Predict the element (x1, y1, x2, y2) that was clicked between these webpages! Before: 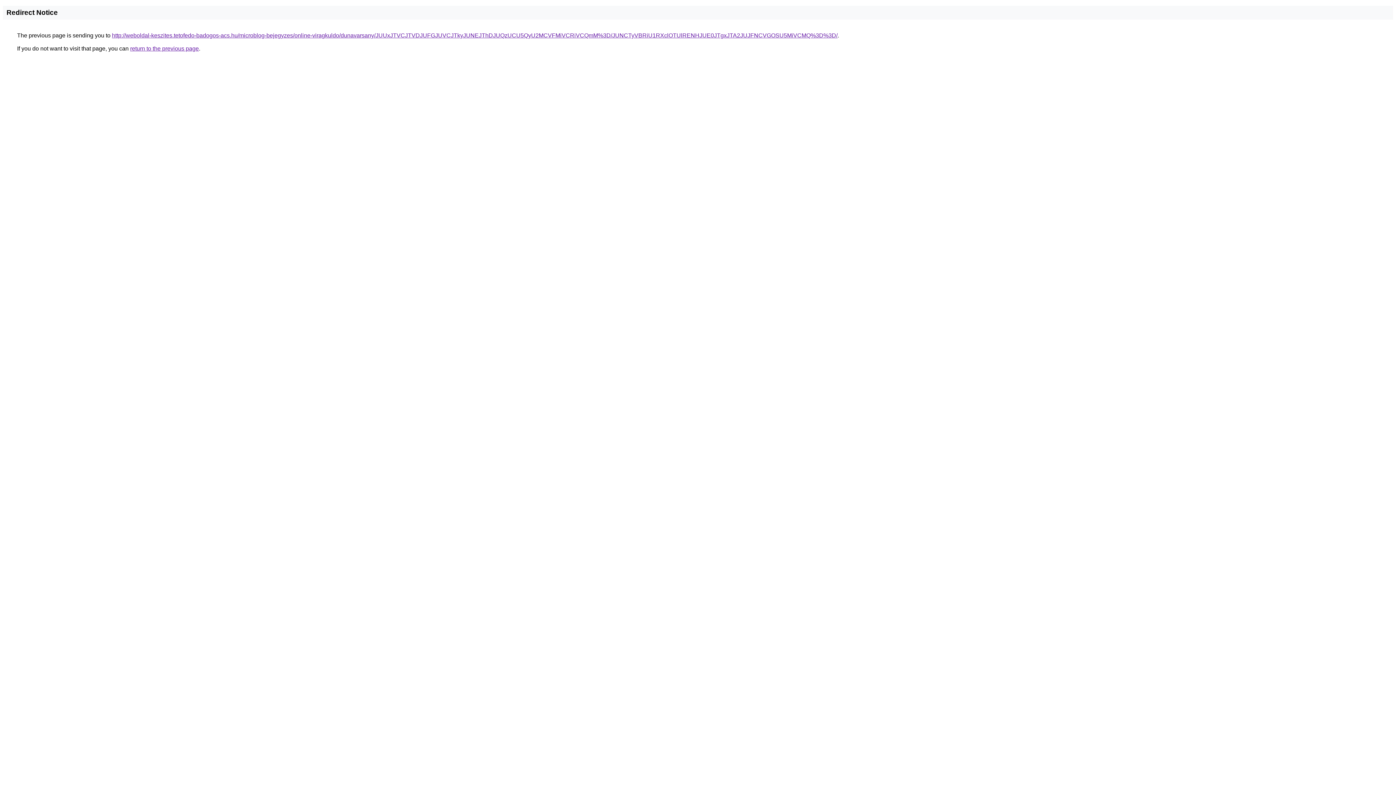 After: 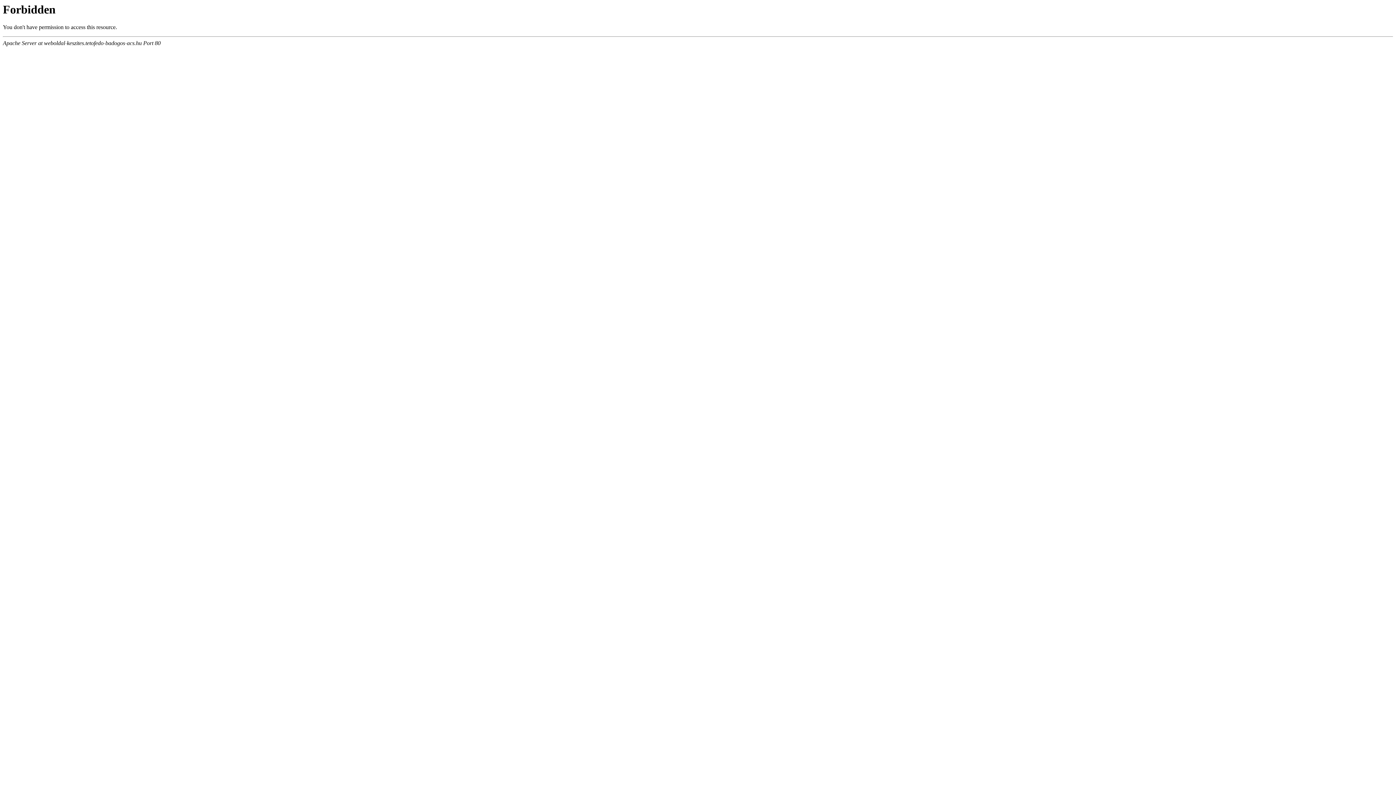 Action: label: http://weboldal-keszites.tetofedo-badogos-acs.hu/microblog-bejegyzes/online-viragkuldo/dunavarsany/JUUxJTVCJTVDJUFGJUVCJTkyJUNEJThDJUQzUCU5QyU2MCVFMiVCRiVCQmM%3D/JUNCTyVBRiU1RXclOTUlRENHJUE0JTgxJTA2JUJFNCVGOSU5MiVCMQ%3D%3D/ bbox: (112, 32, 837, 38)